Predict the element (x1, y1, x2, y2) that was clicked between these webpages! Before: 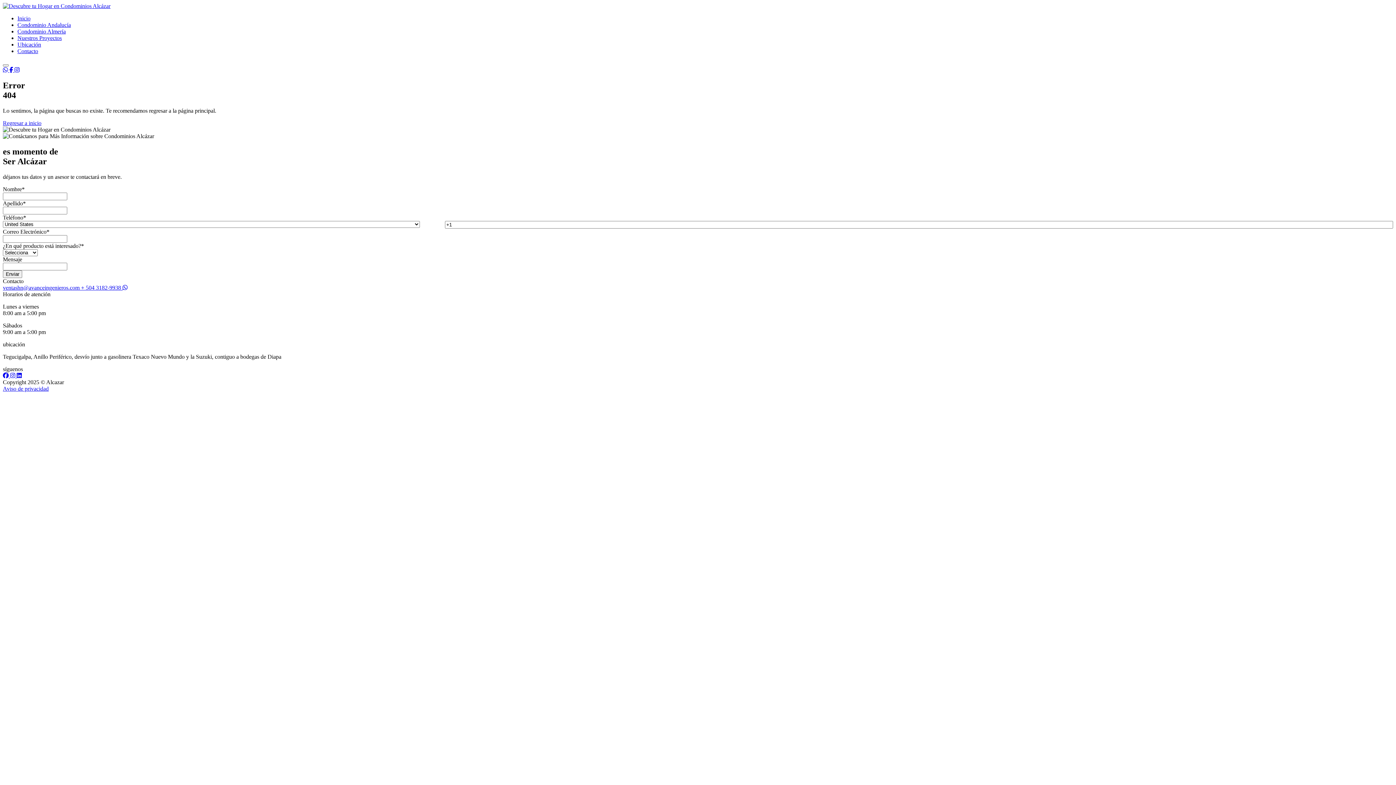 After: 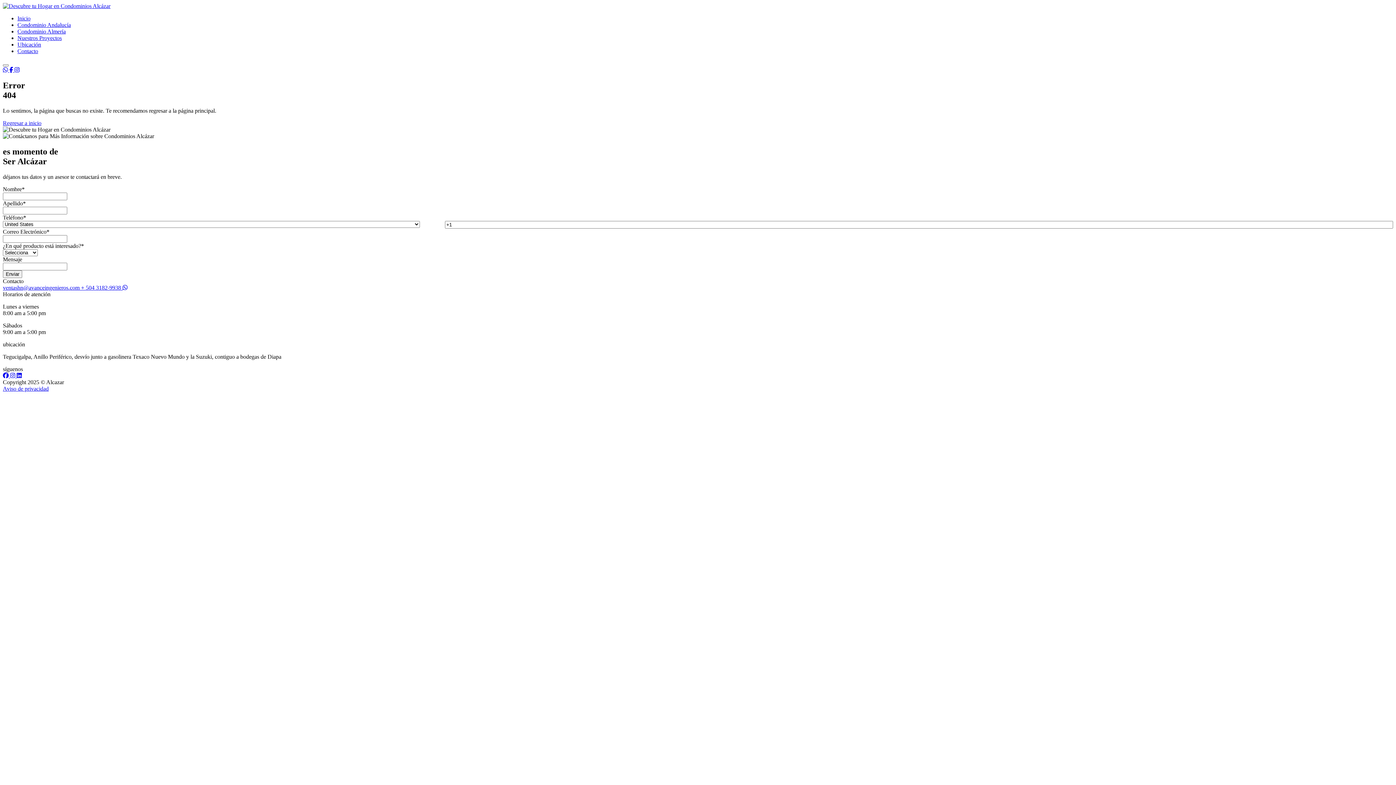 Action: bbox: (2, 372, 10, 378) label:  